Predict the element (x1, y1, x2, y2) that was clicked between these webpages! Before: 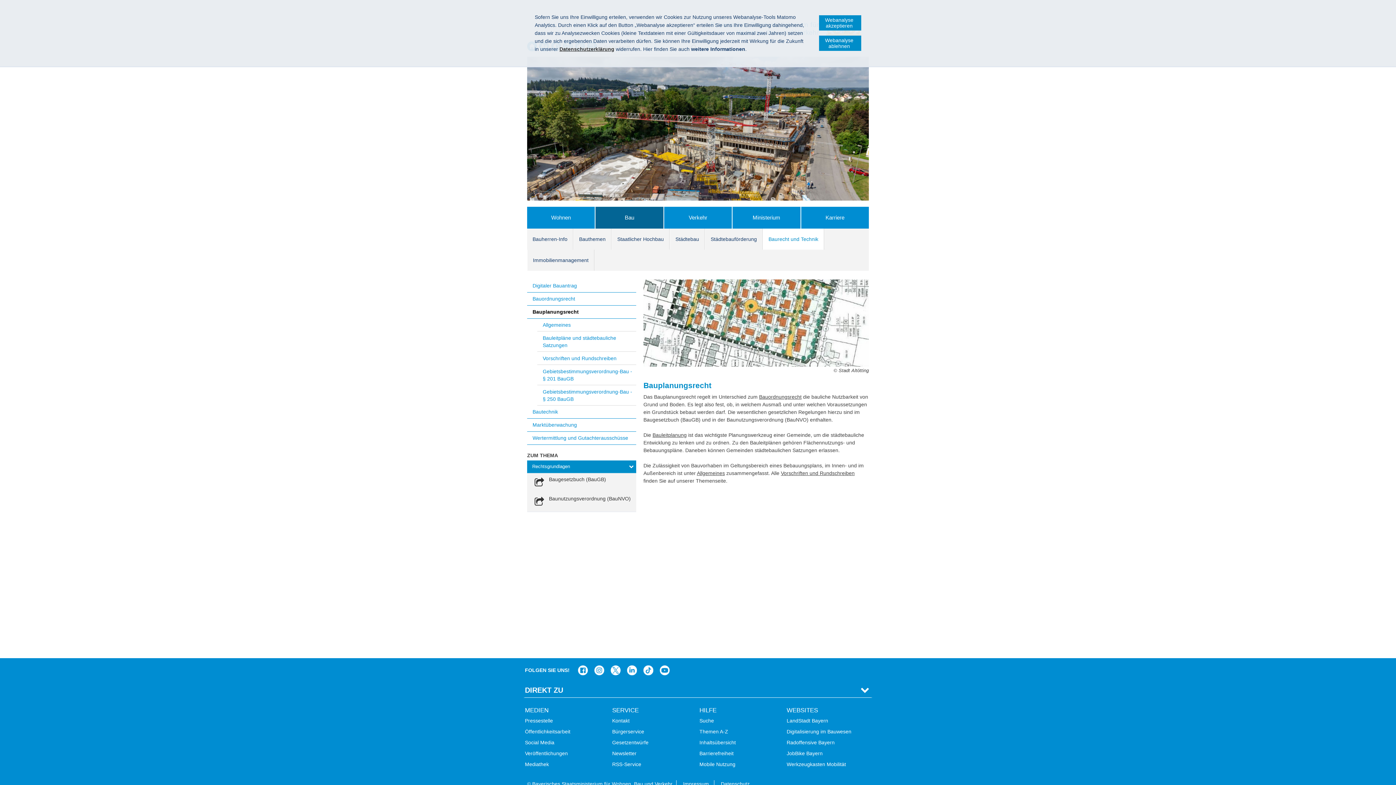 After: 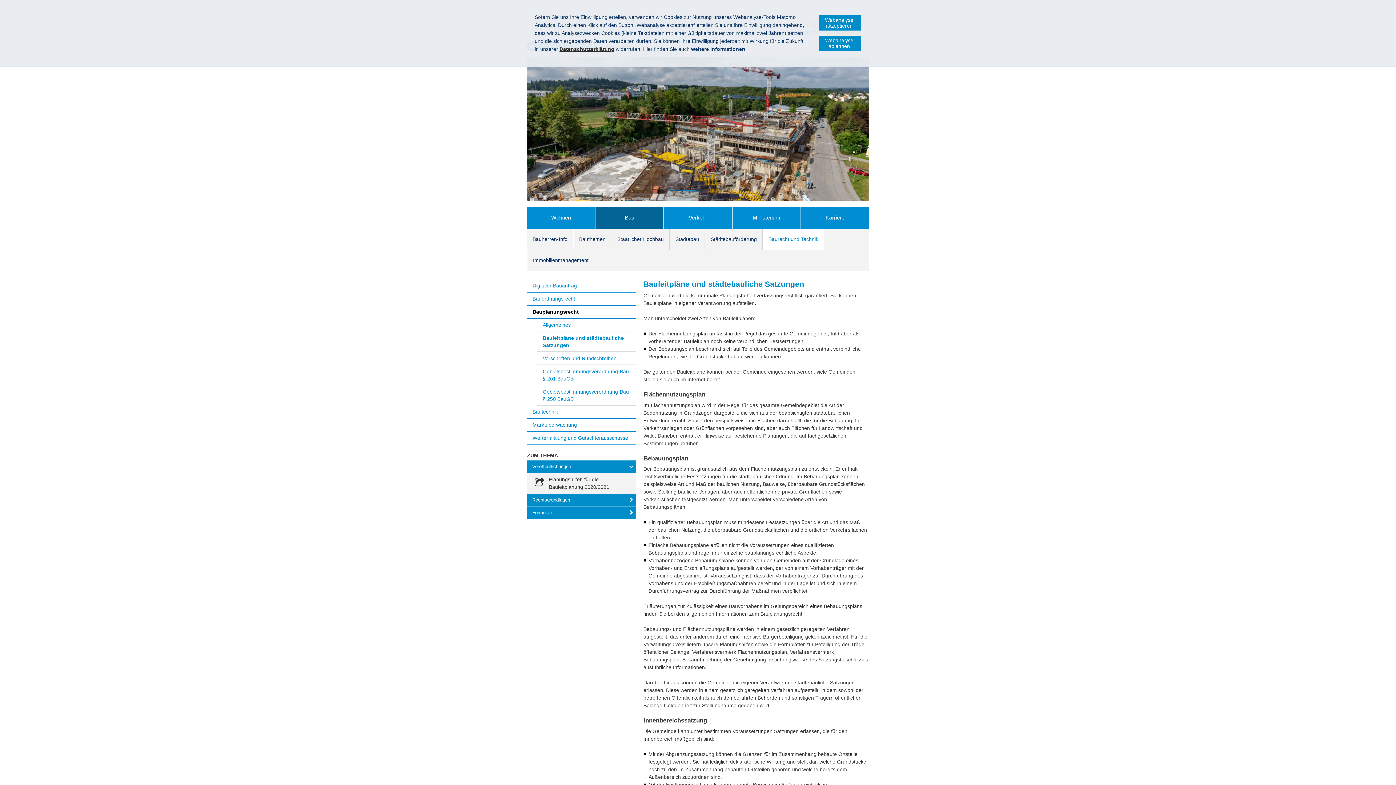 Action: label: Bauleitpläne und städtebauliche Satzungen bbox: (537, 331, 636, 352)